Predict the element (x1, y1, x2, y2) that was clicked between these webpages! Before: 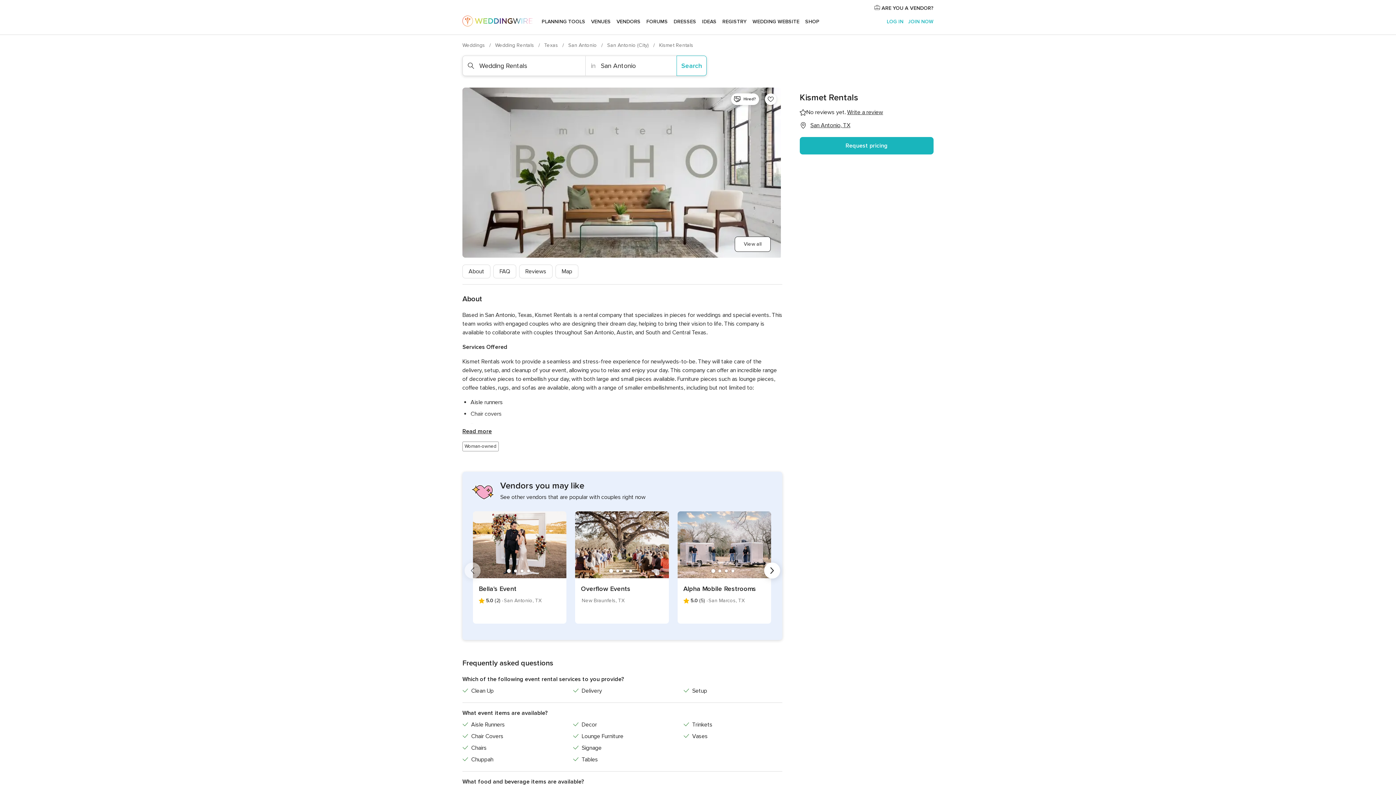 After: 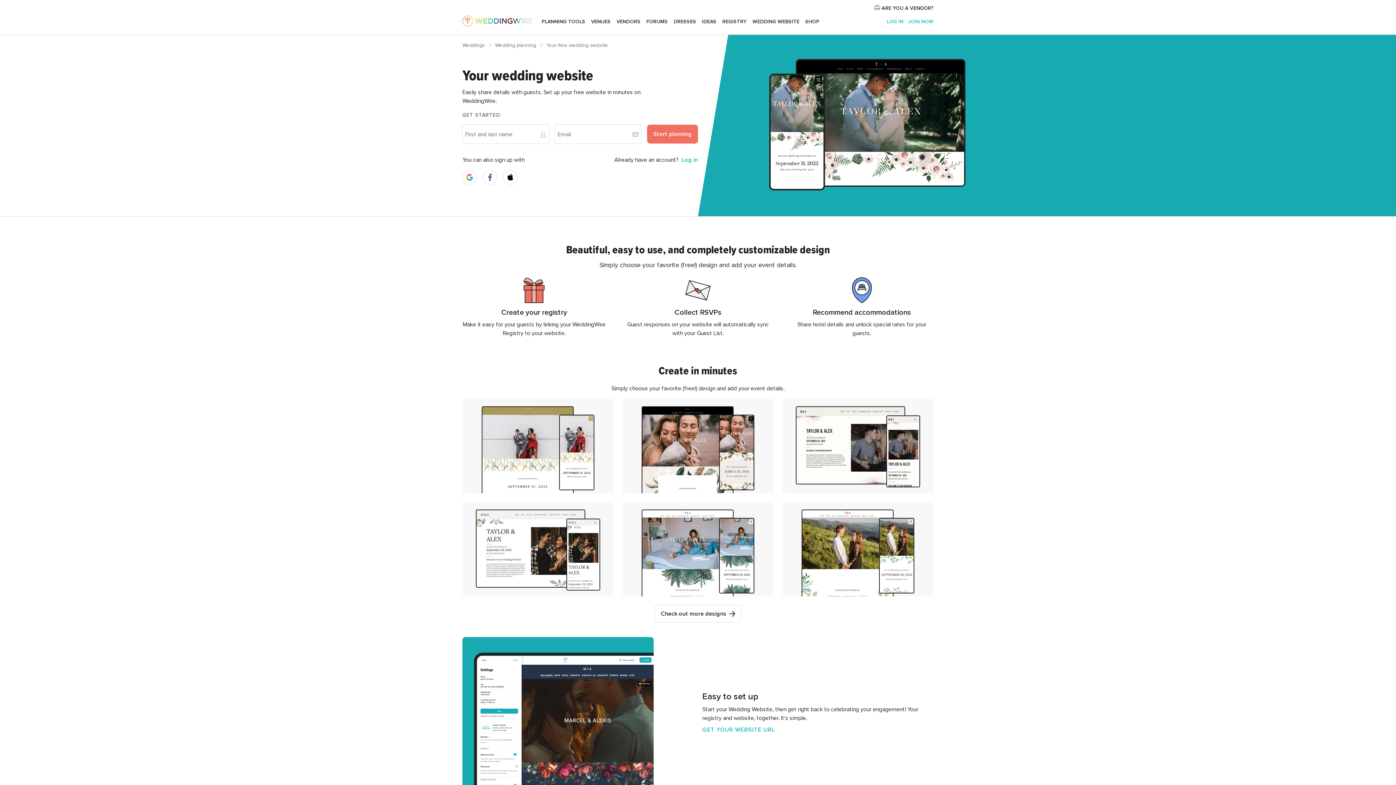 Action: label: WEDDING 
WEBSITE bbox: (749, 9, 802, 34)